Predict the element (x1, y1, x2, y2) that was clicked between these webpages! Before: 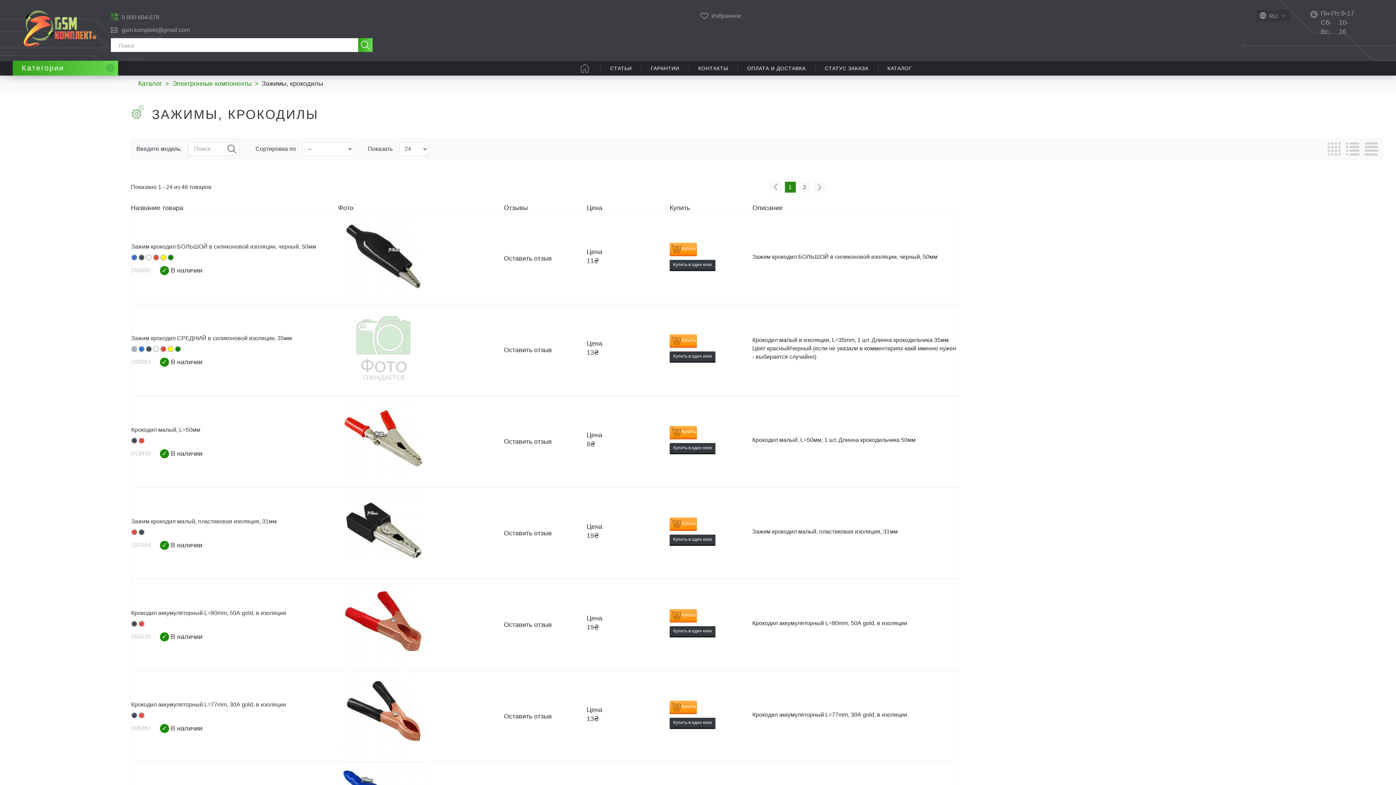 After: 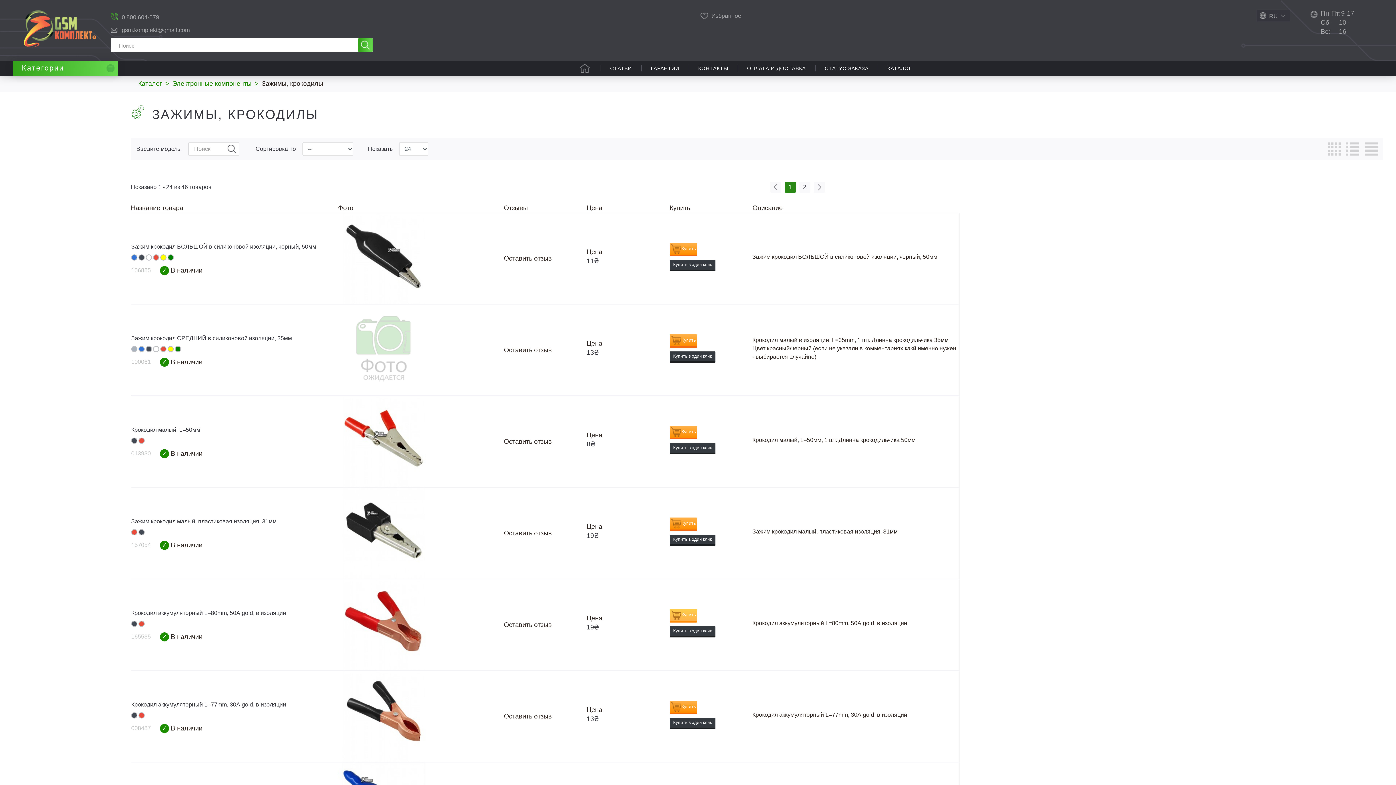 Action: bbox: (669, 609, 696, 622) label: Купить